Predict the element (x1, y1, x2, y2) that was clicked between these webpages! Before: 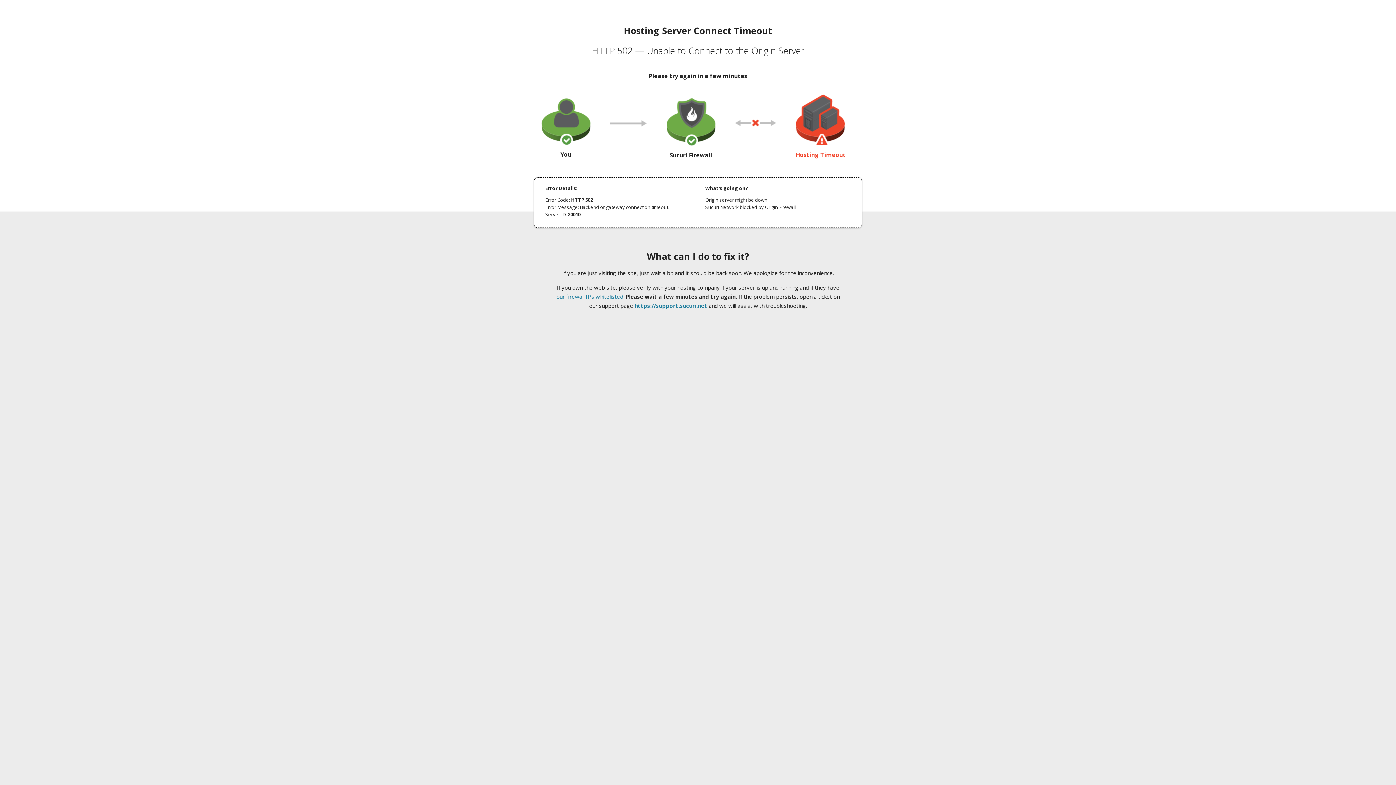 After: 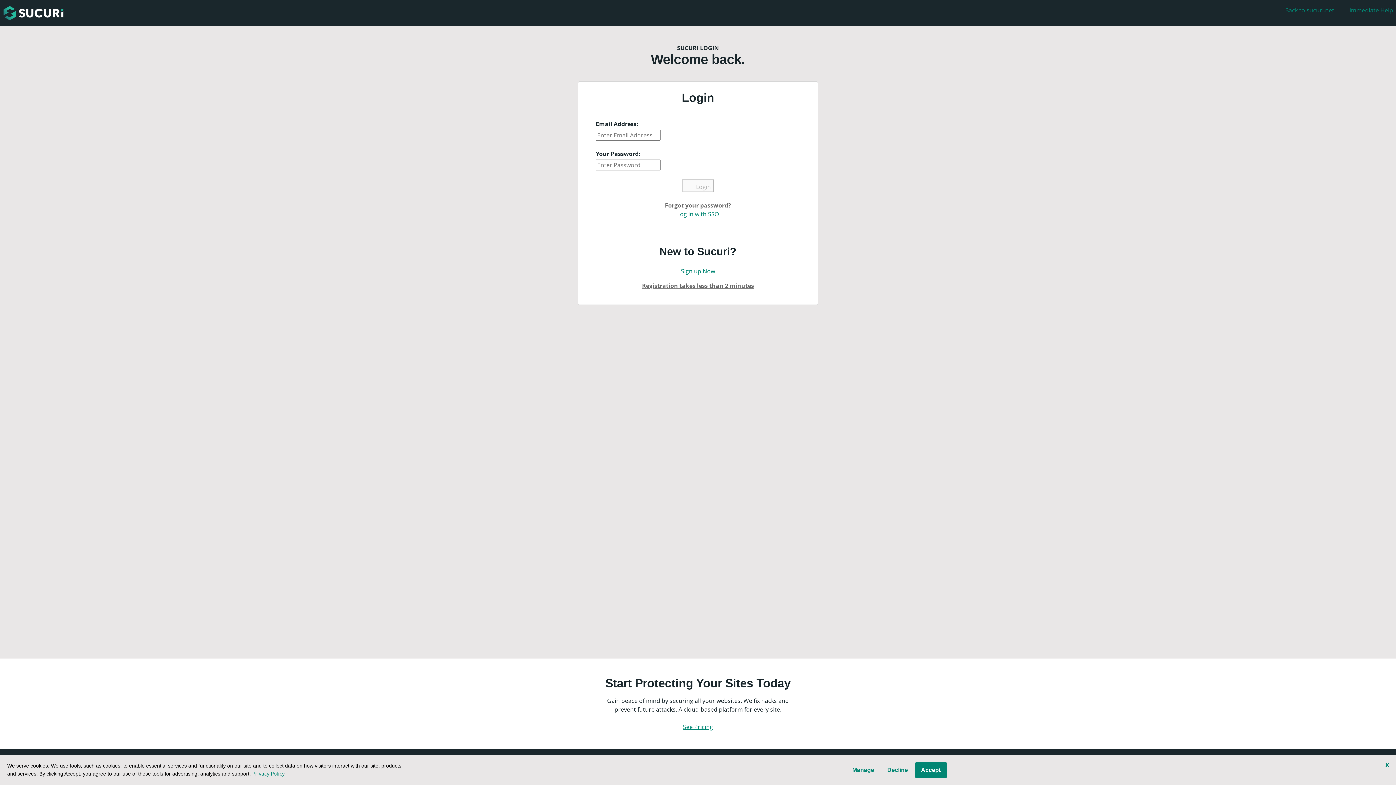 Action: bbox: (634, 302, 707, 309) label: https://support.sucuri.net